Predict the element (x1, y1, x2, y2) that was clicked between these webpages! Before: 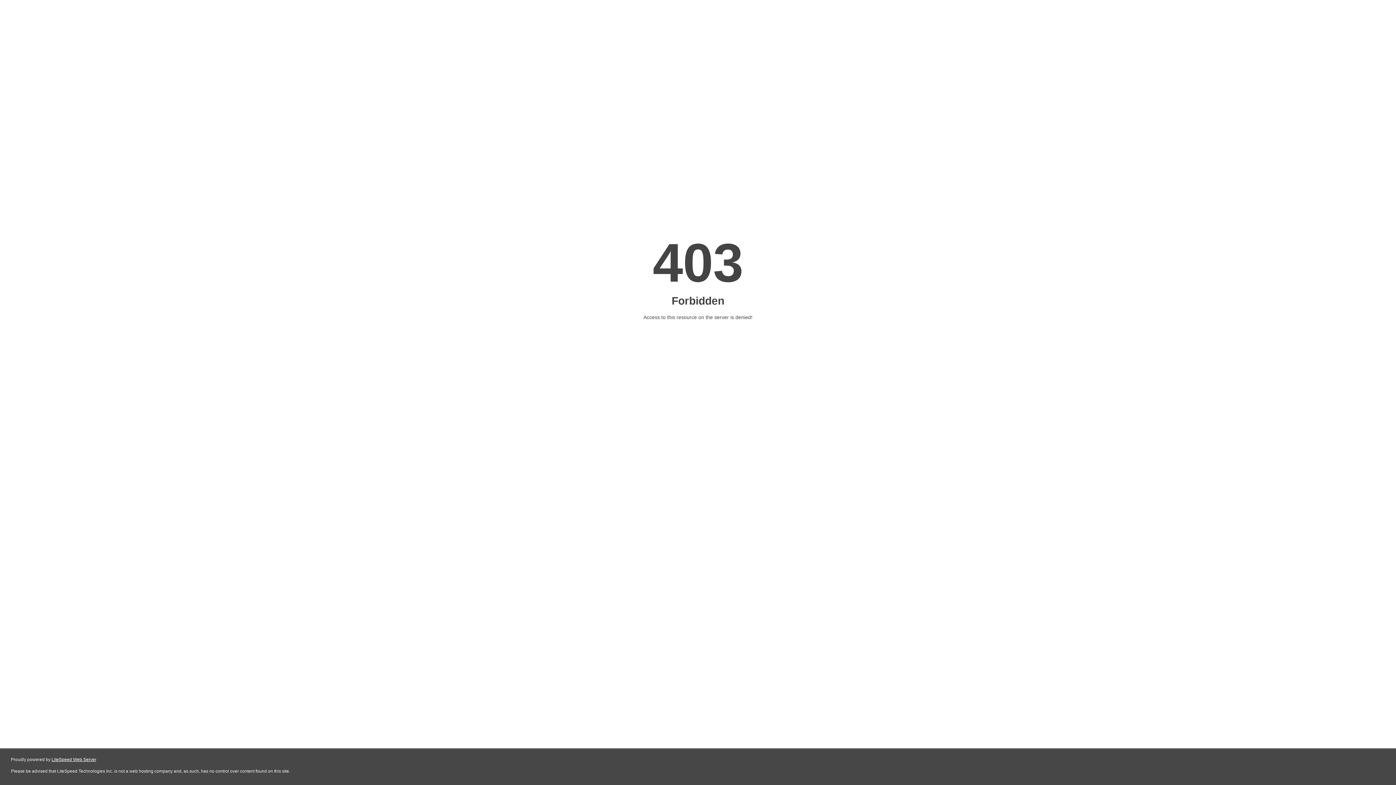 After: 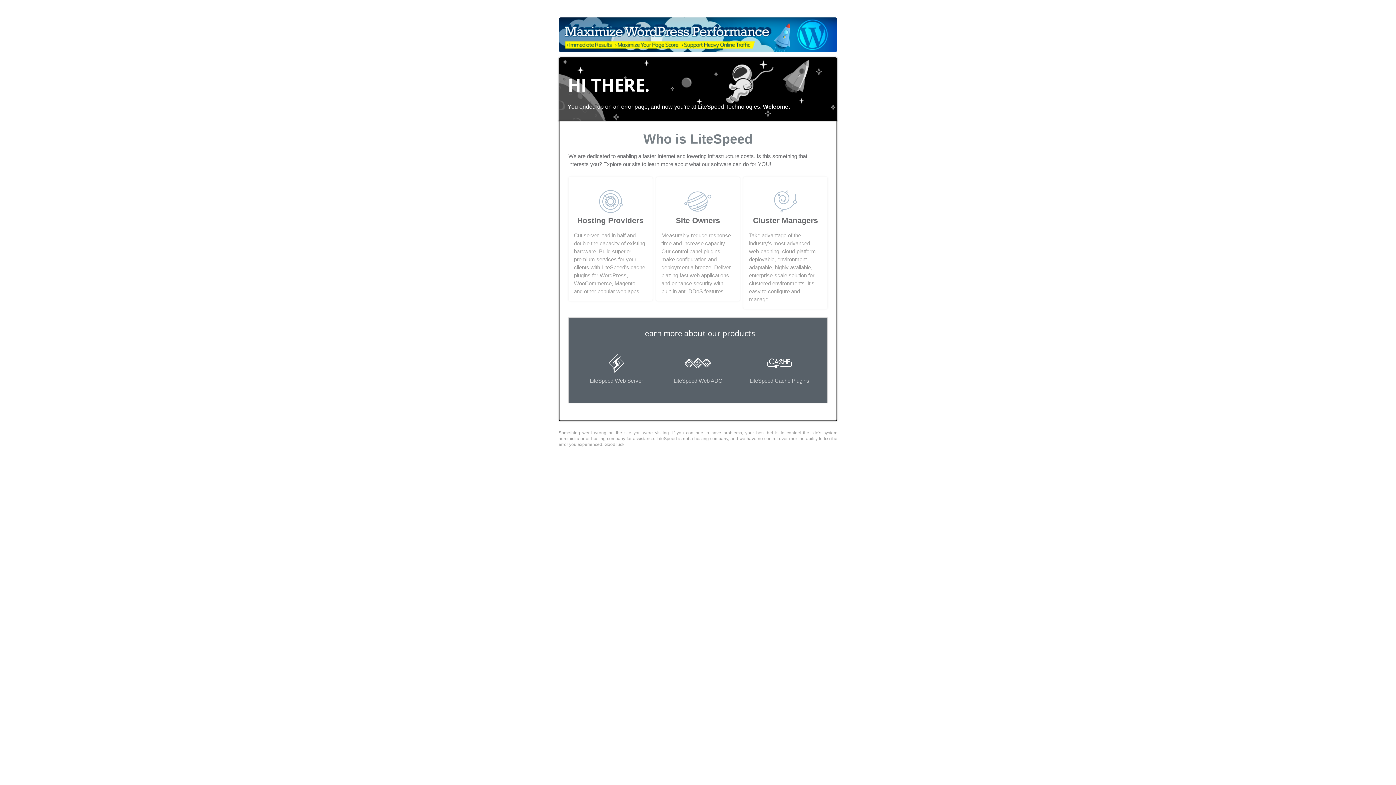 Action: label: LiteSpeed Web Server bbox: (51, 757, 96, 762)